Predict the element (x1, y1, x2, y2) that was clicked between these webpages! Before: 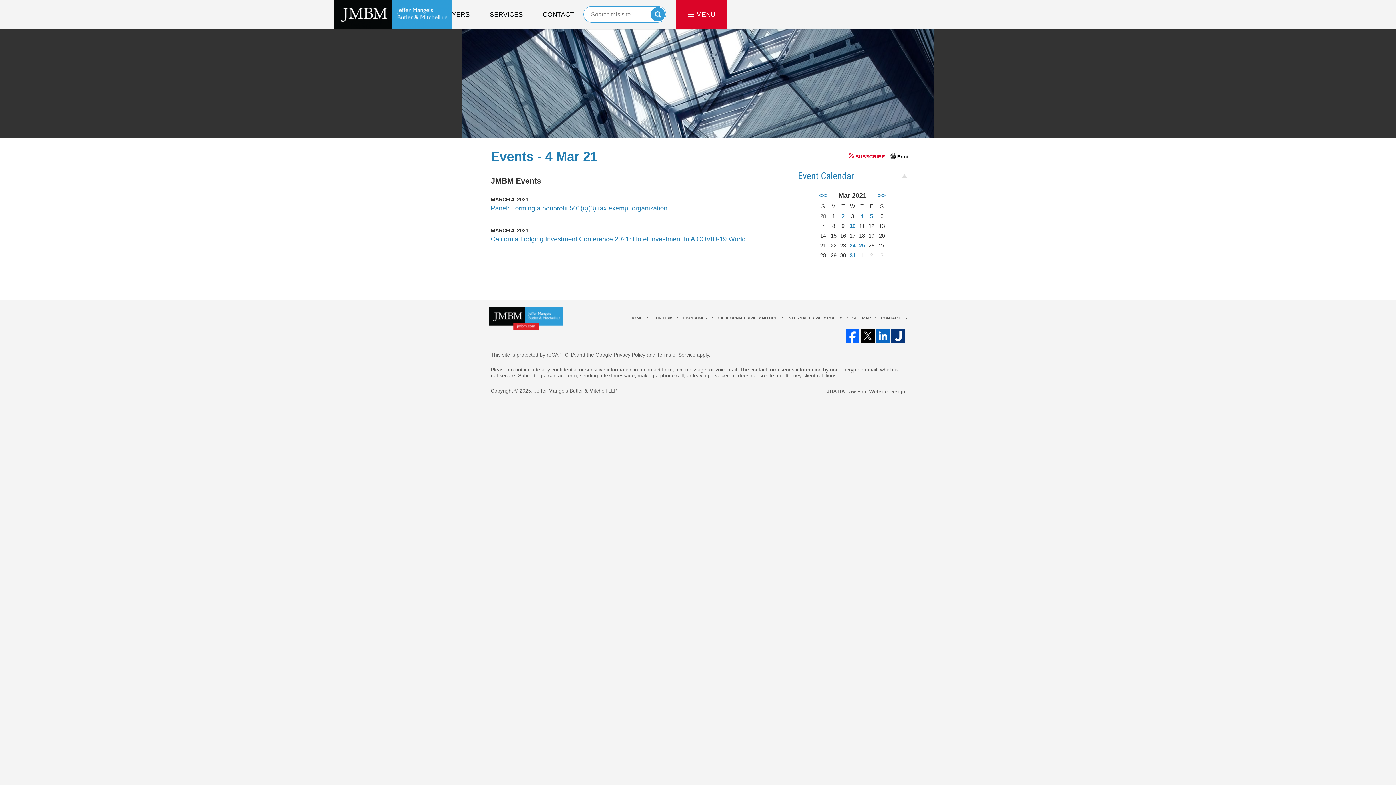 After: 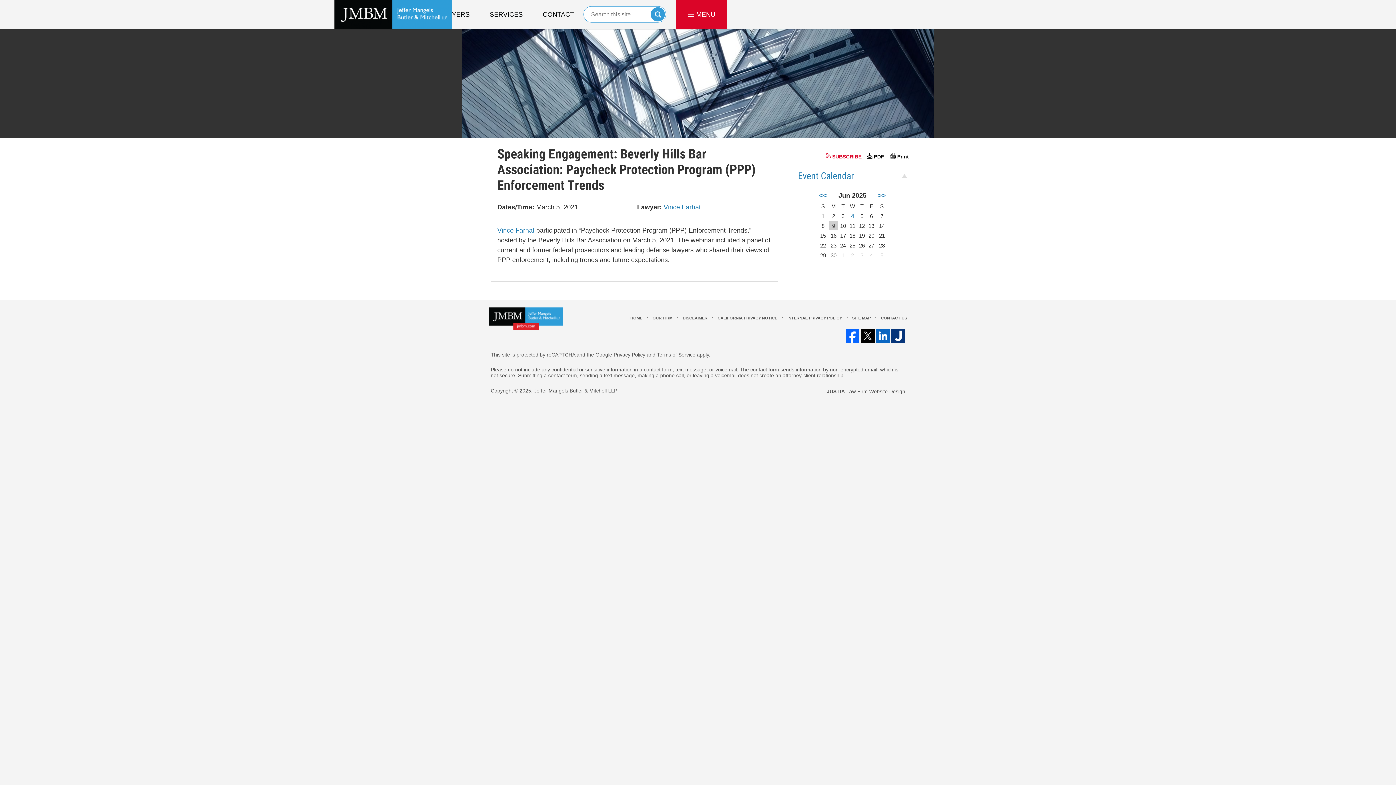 Action: bbox: (868, 212, 874, 220) label: 5